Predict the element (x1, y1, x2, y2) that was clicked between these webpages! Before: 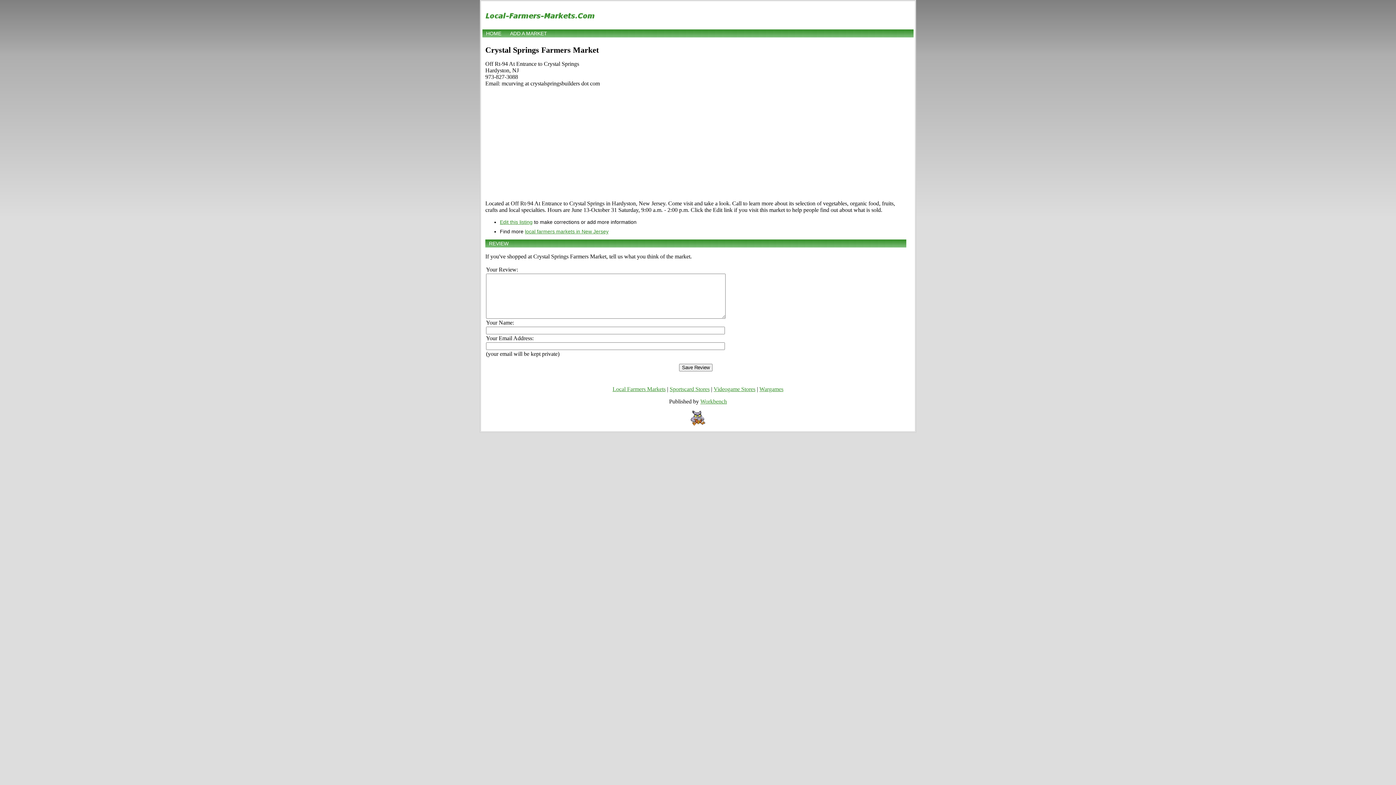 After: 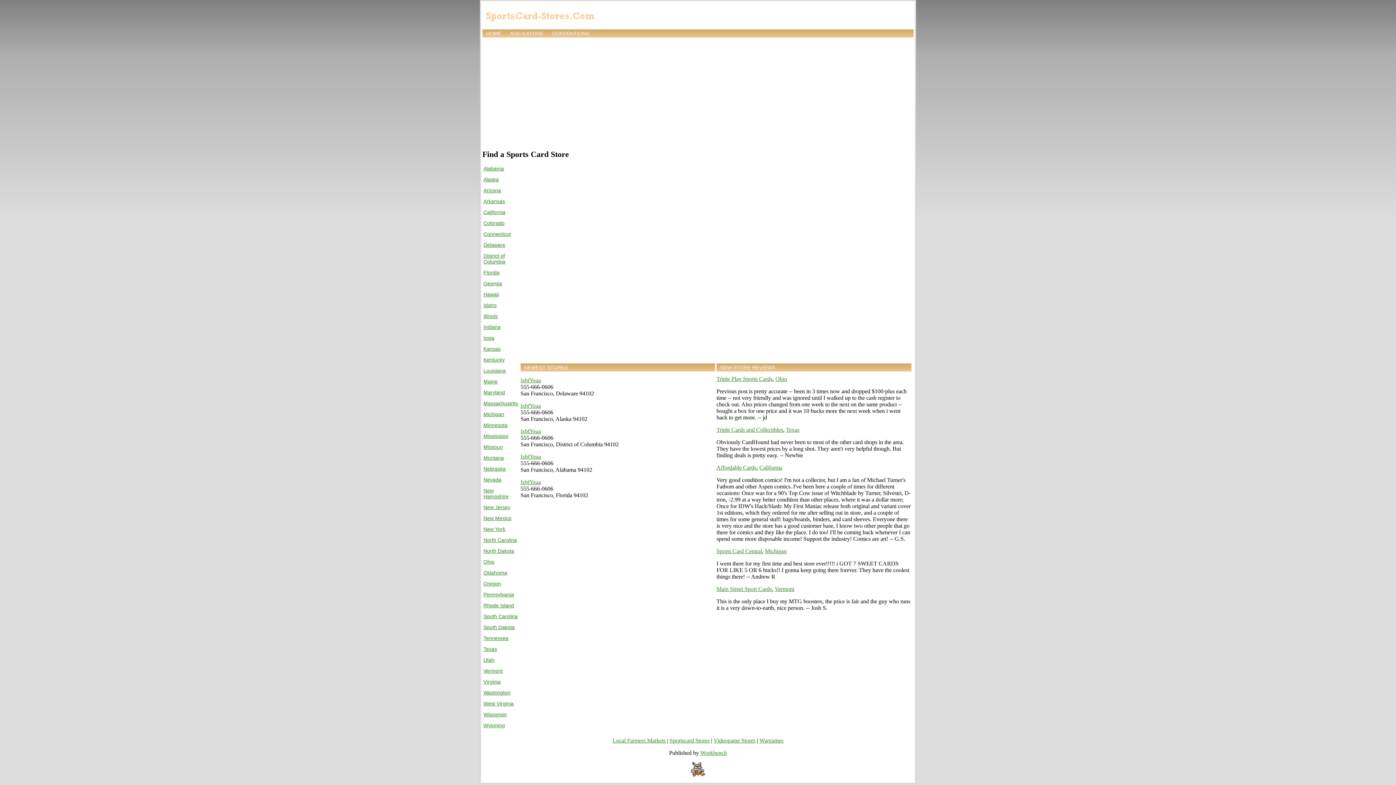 Action: bbox: (669, 386, 709, 392) label: Sportscard Stores